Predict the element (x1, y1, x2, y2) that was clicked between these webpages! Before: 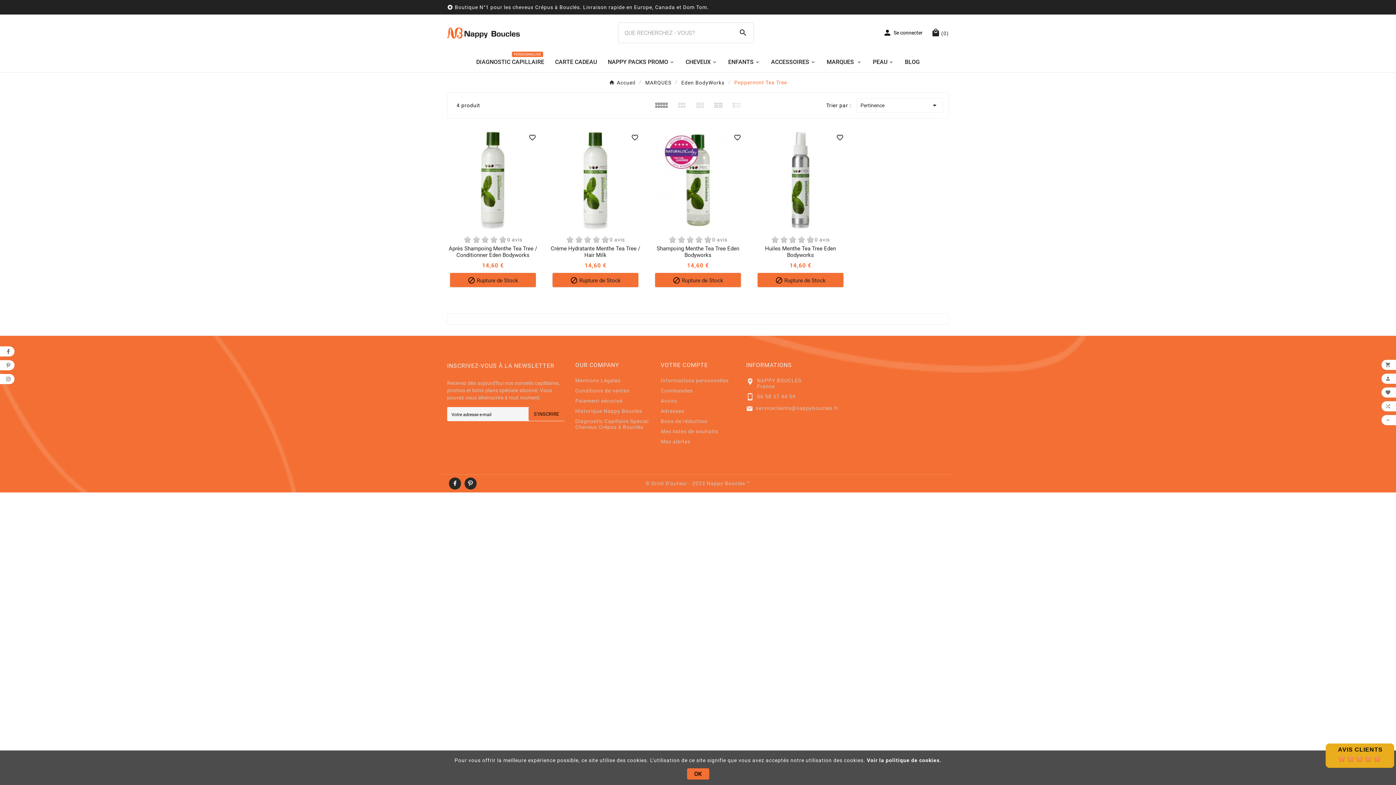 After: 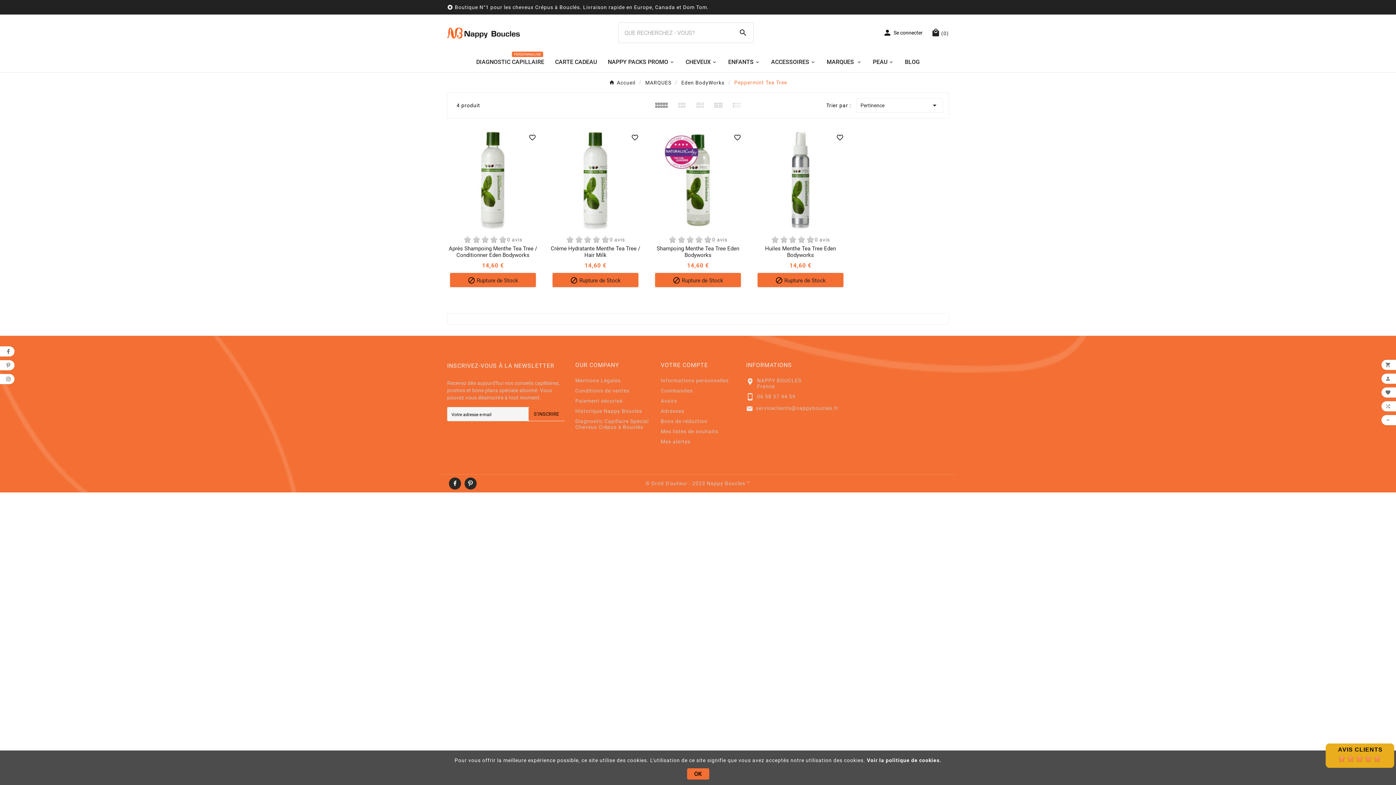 Action: label: OK bbox: (687, 768, 709, 780)